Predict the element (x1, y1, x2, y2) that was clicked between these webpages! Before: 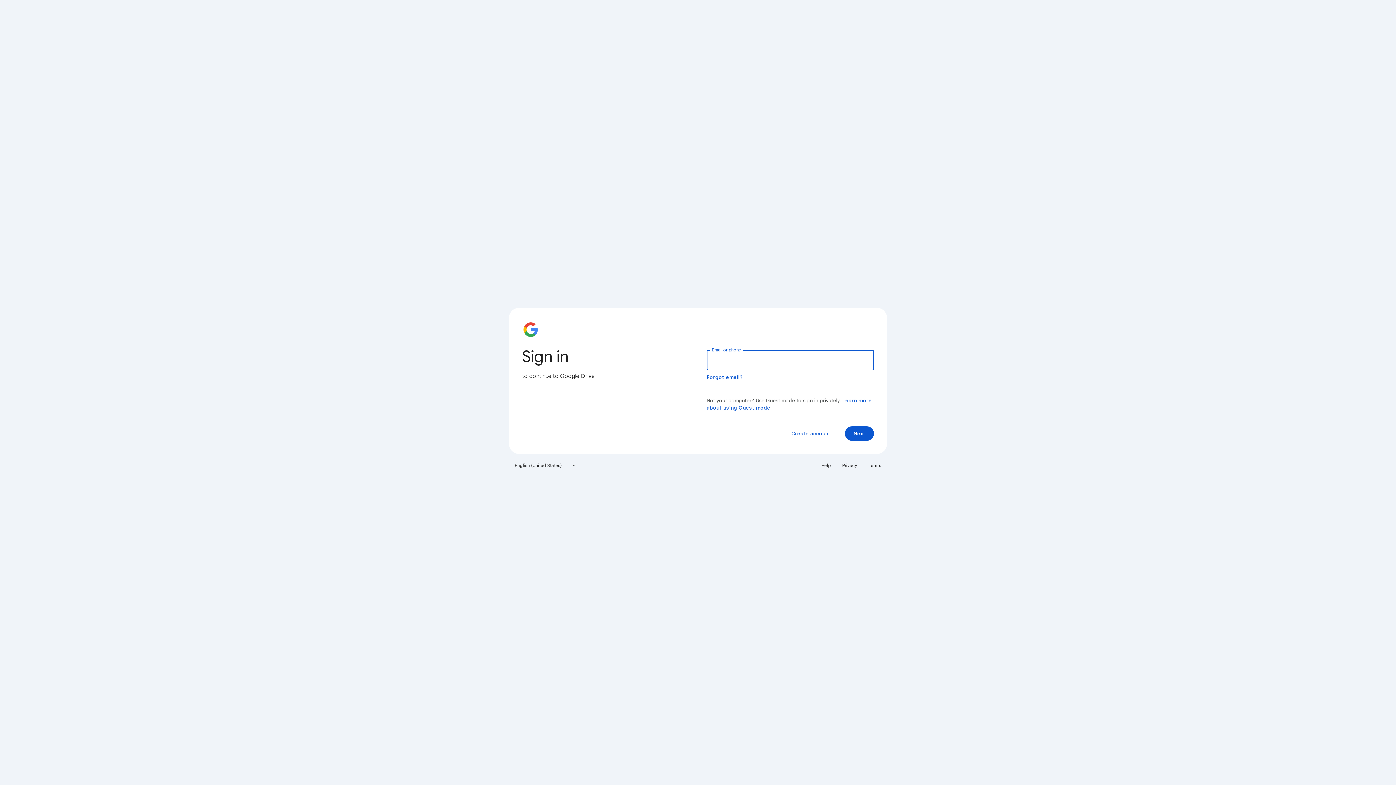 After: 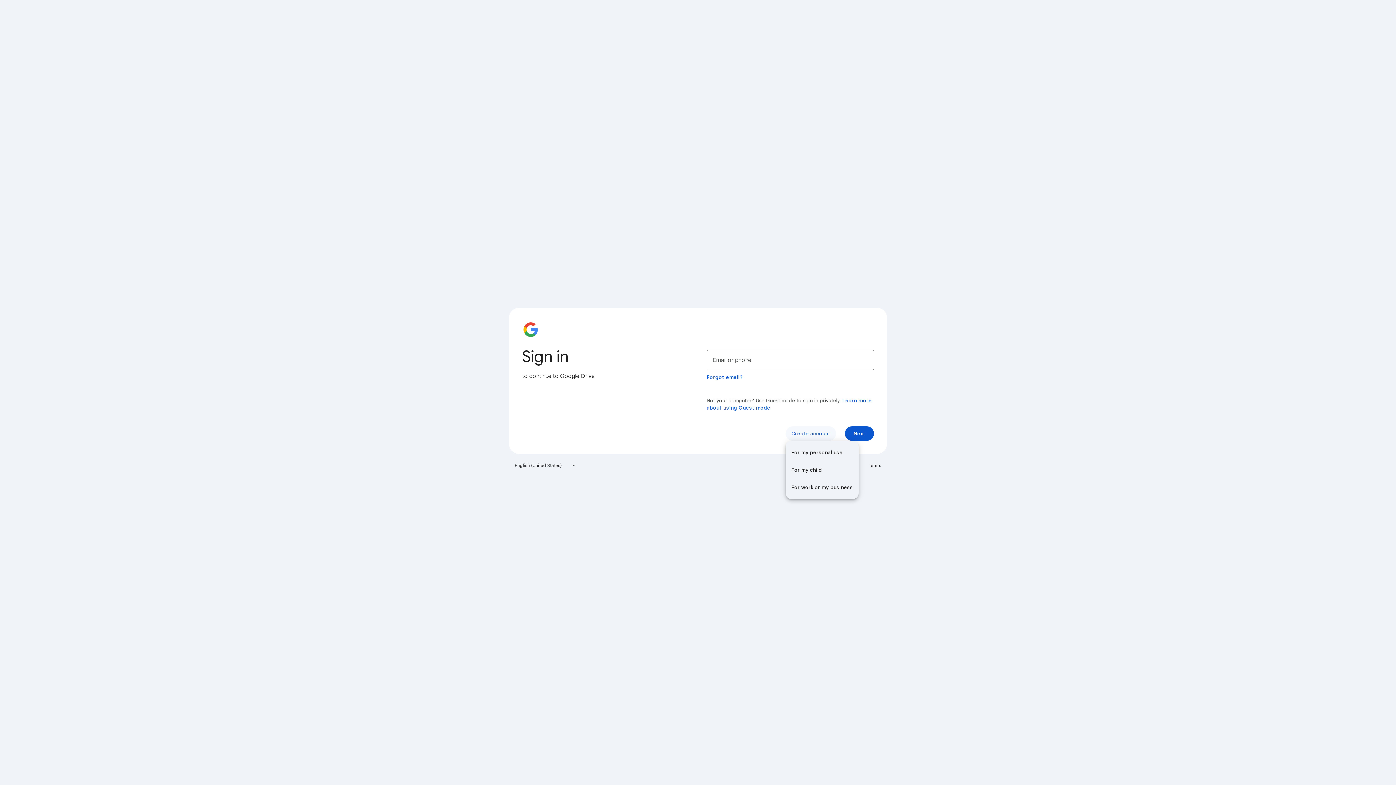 Action: label: Create account bbox: (785, 426, 836, 441)